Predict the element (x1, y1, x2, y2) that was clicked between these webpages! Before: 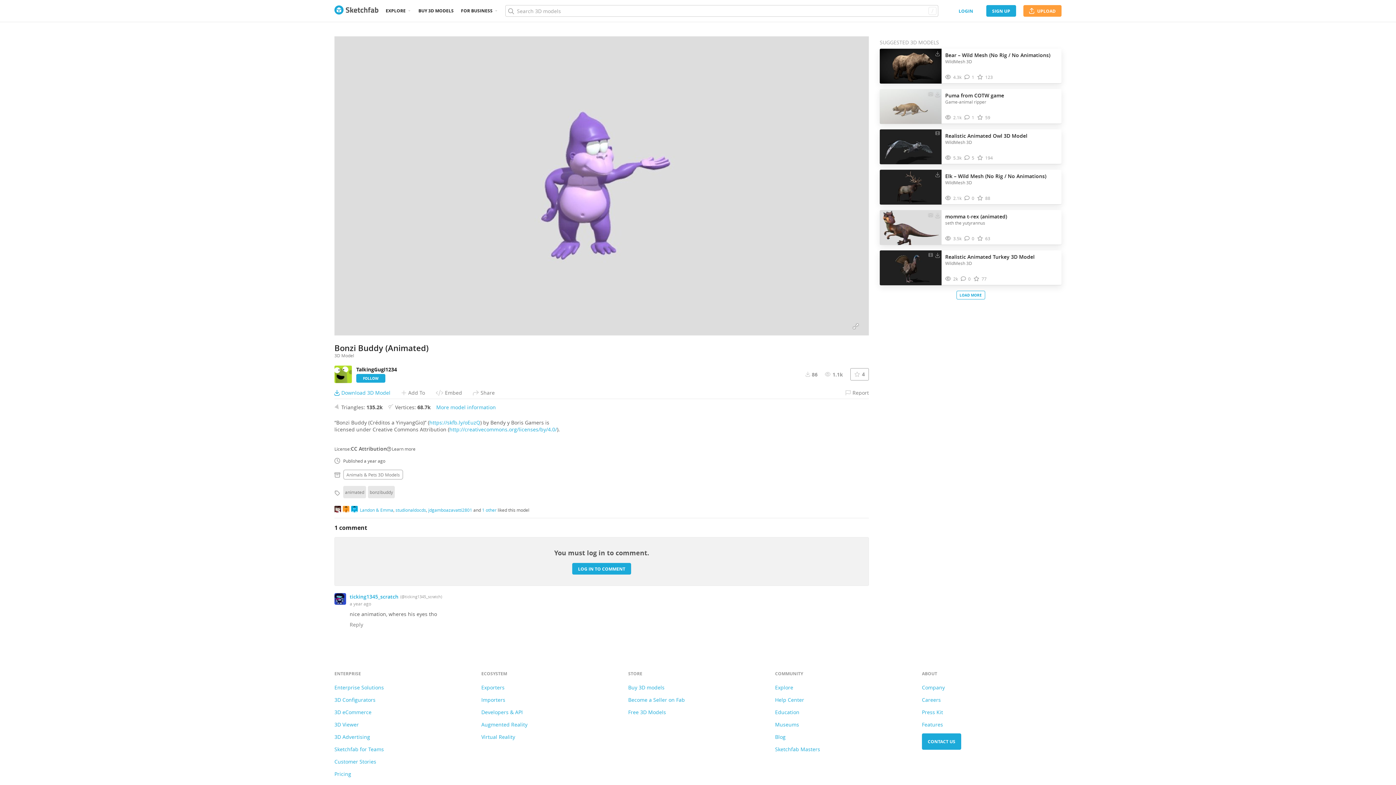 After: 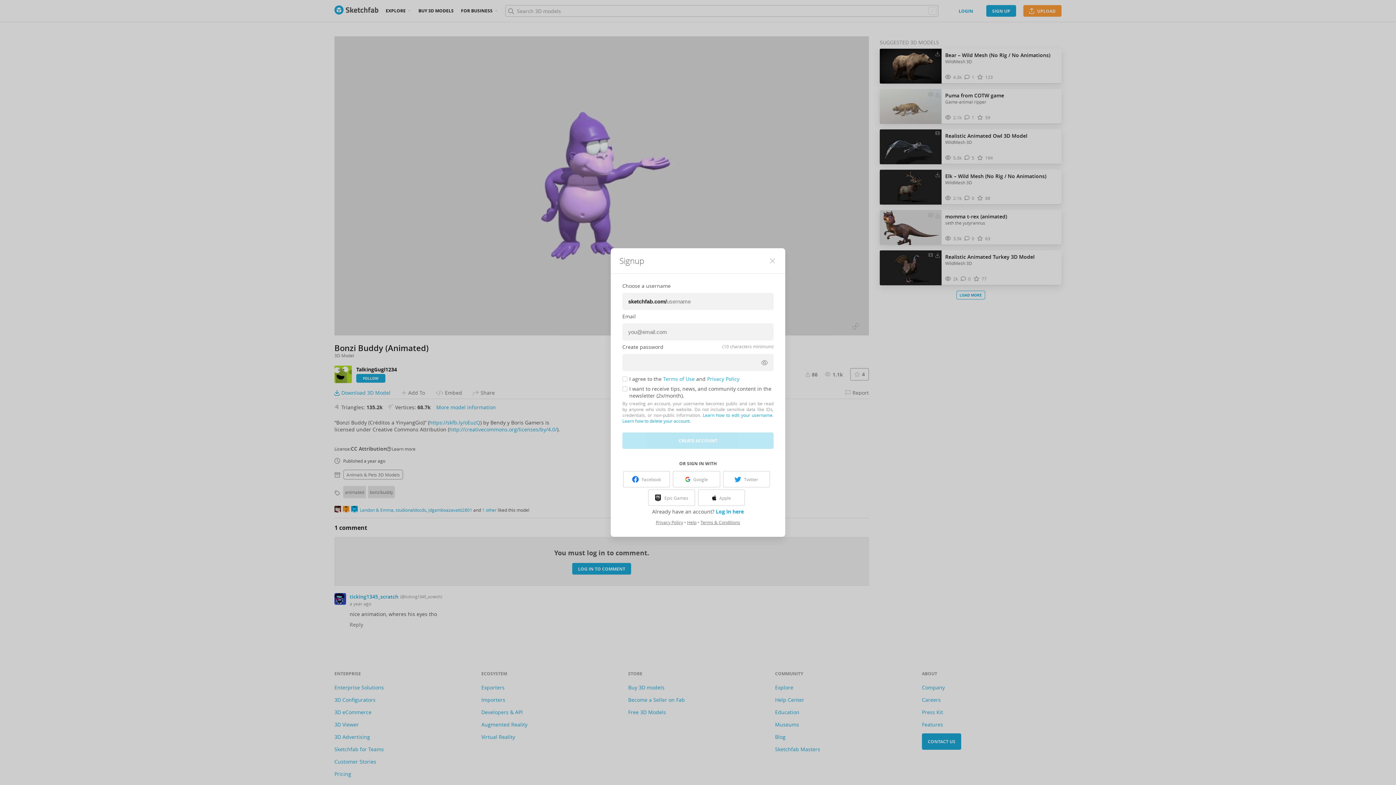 Action: label: UPLOAD bbox: (1023, 5, 1061, 16)